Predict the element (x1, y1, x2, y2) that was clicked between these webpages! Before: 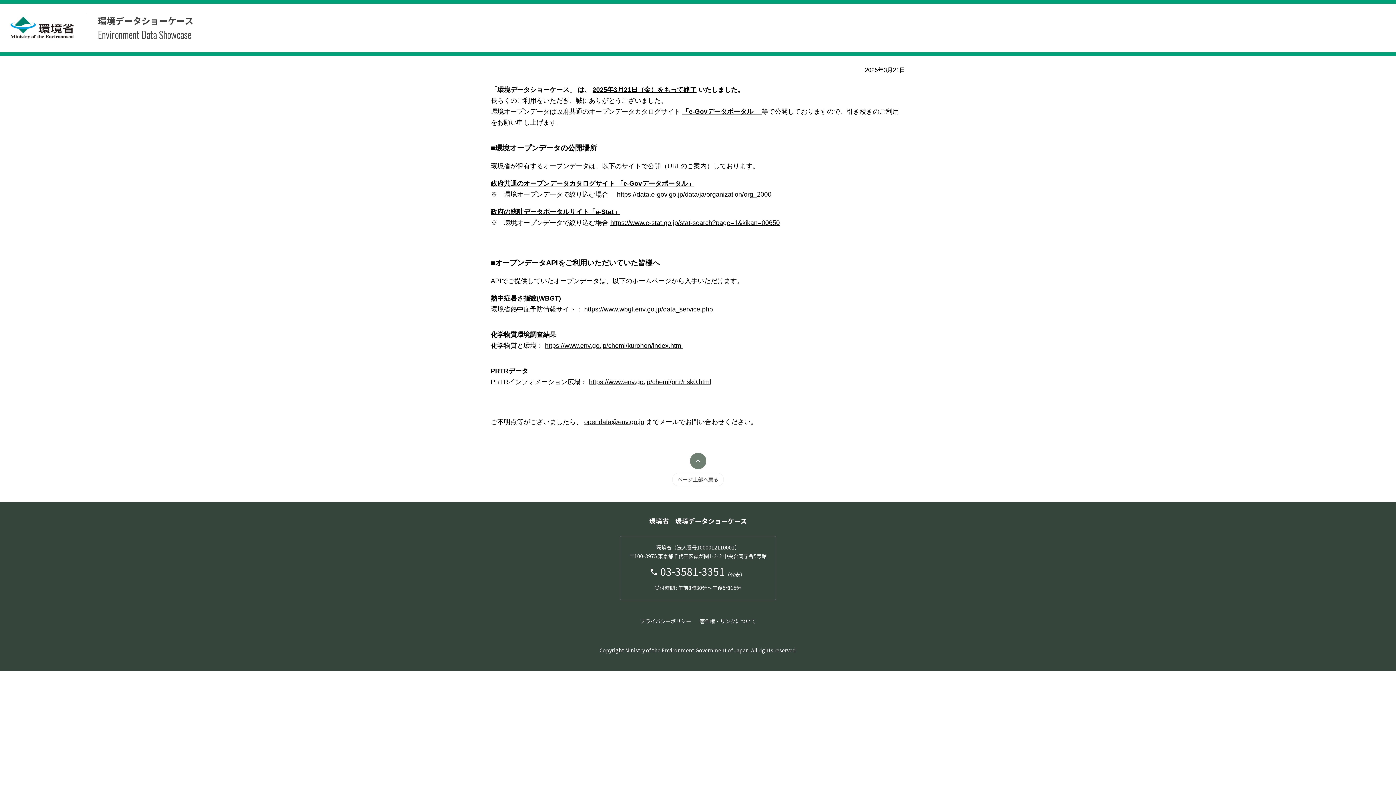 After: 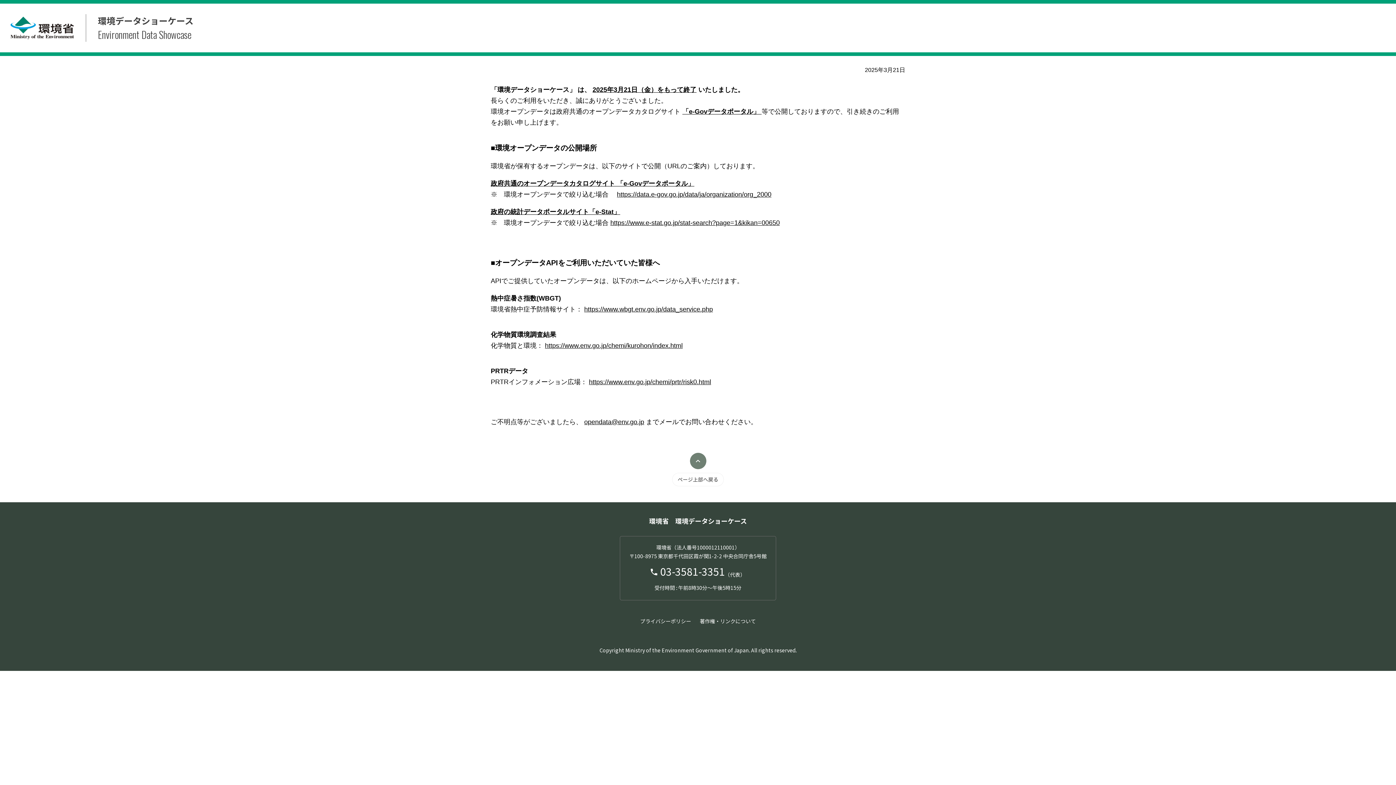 Action: bbox: (584, 305, 713, 313) label: https://www.wbgt.env.go.jp/data_service.php